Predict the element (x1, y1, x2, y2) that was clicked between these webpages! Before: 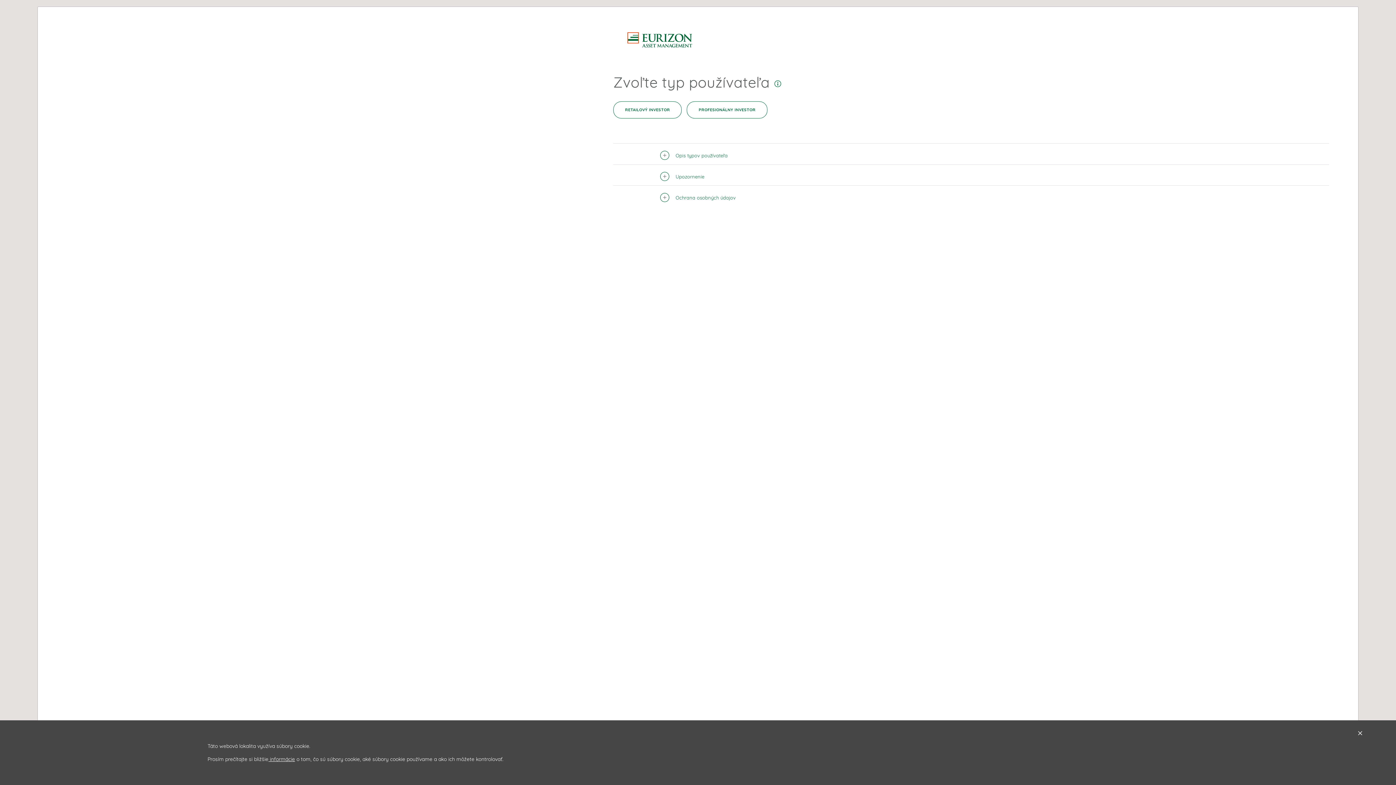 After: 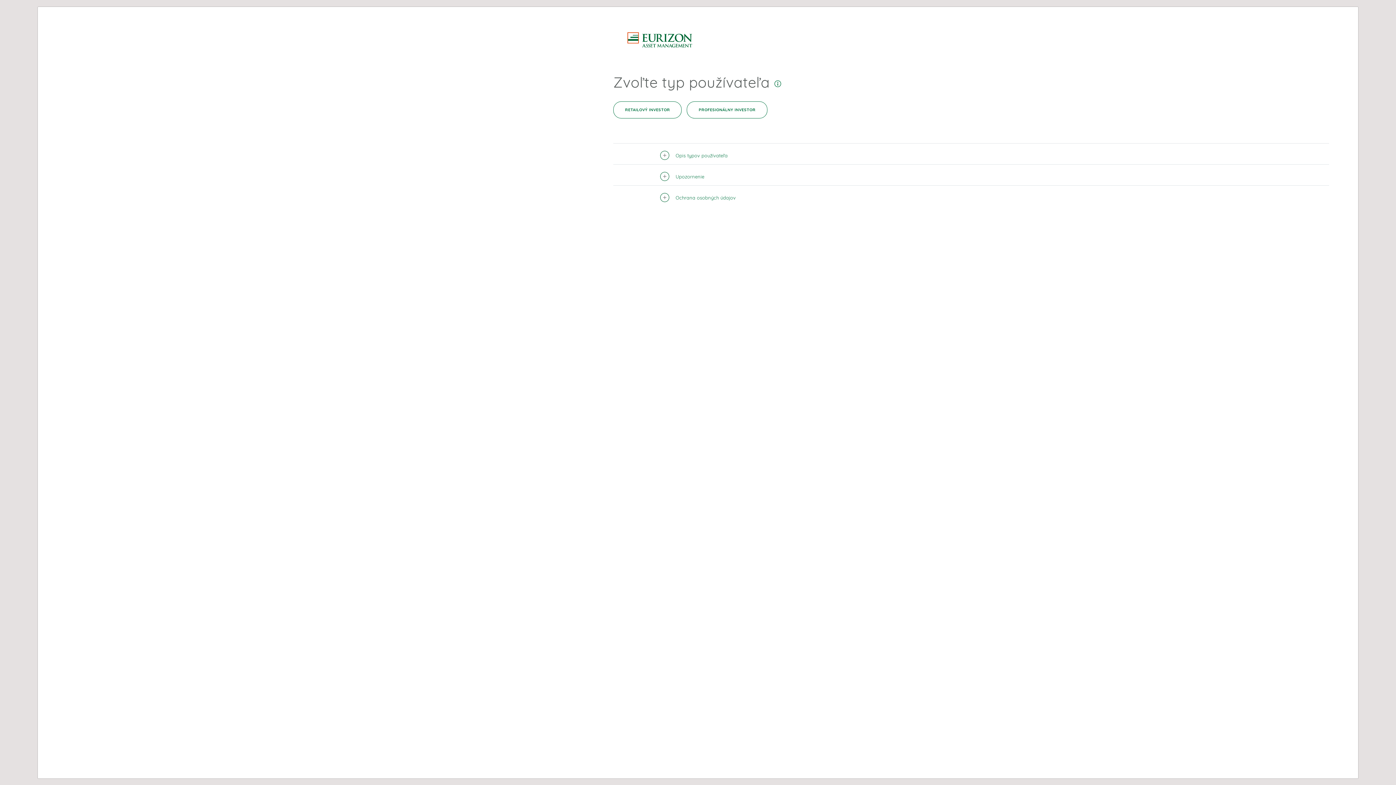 Action: bbox: (1358, 731, 1362, 736) label: Accept and Close